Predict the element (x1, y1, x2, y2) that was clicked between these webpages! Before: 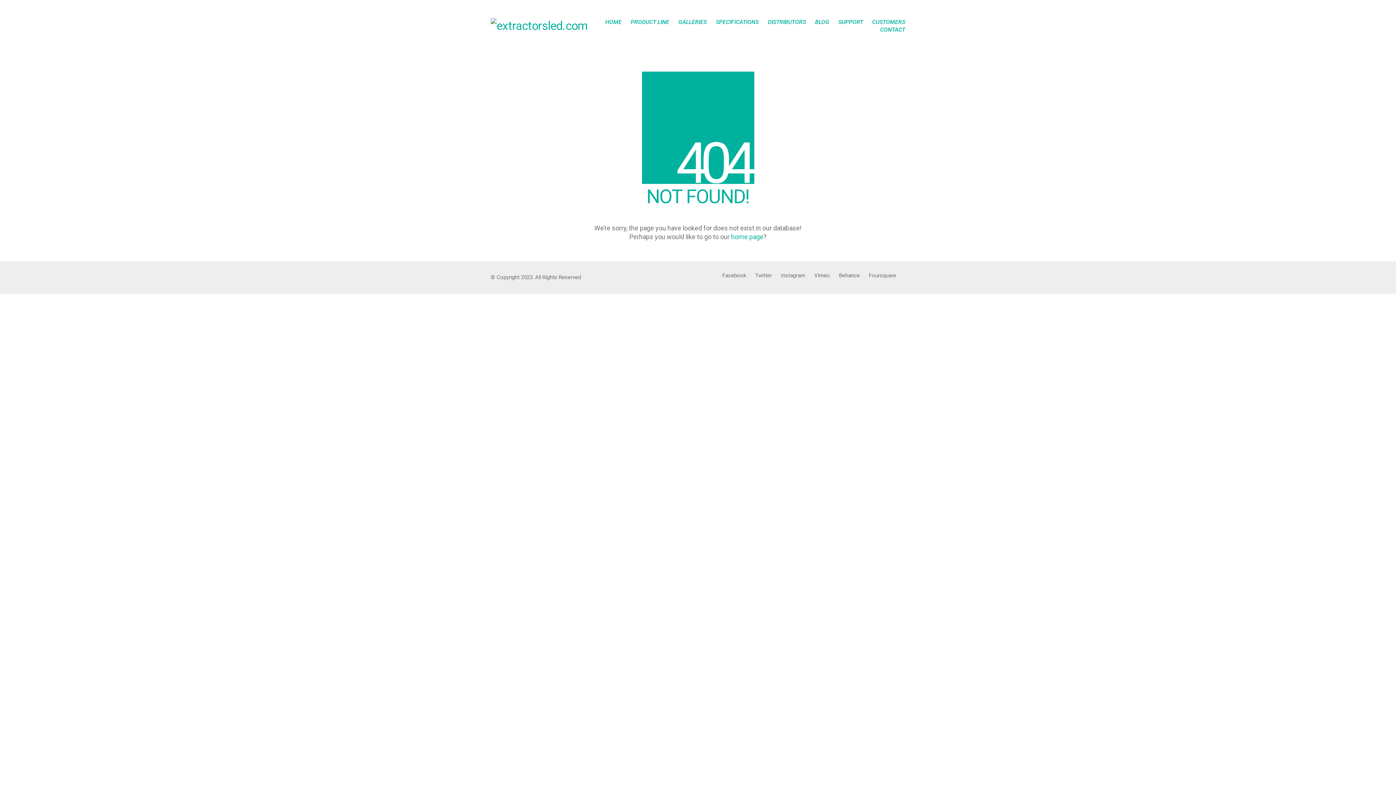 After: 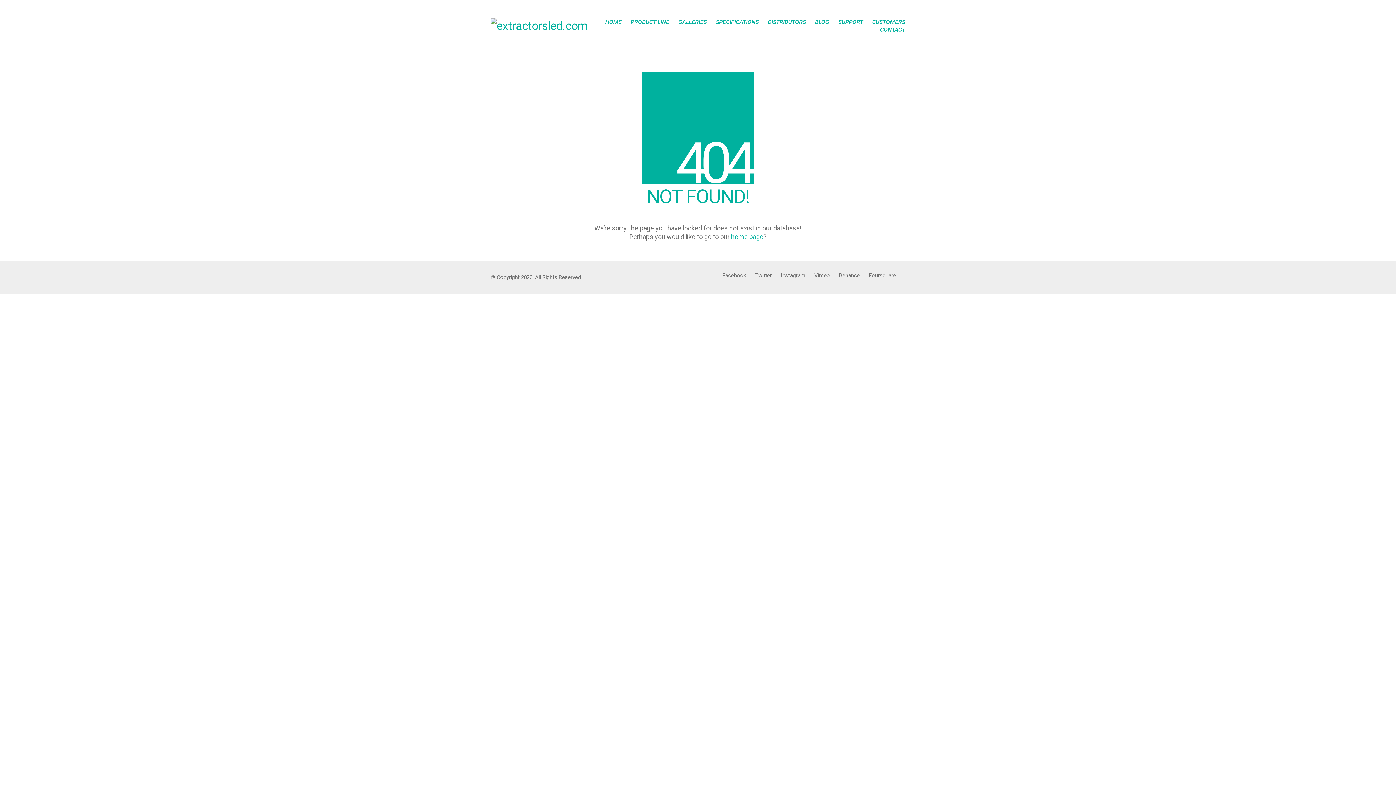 Action: label: Twitter bbox: (755, 272, 772, 279)